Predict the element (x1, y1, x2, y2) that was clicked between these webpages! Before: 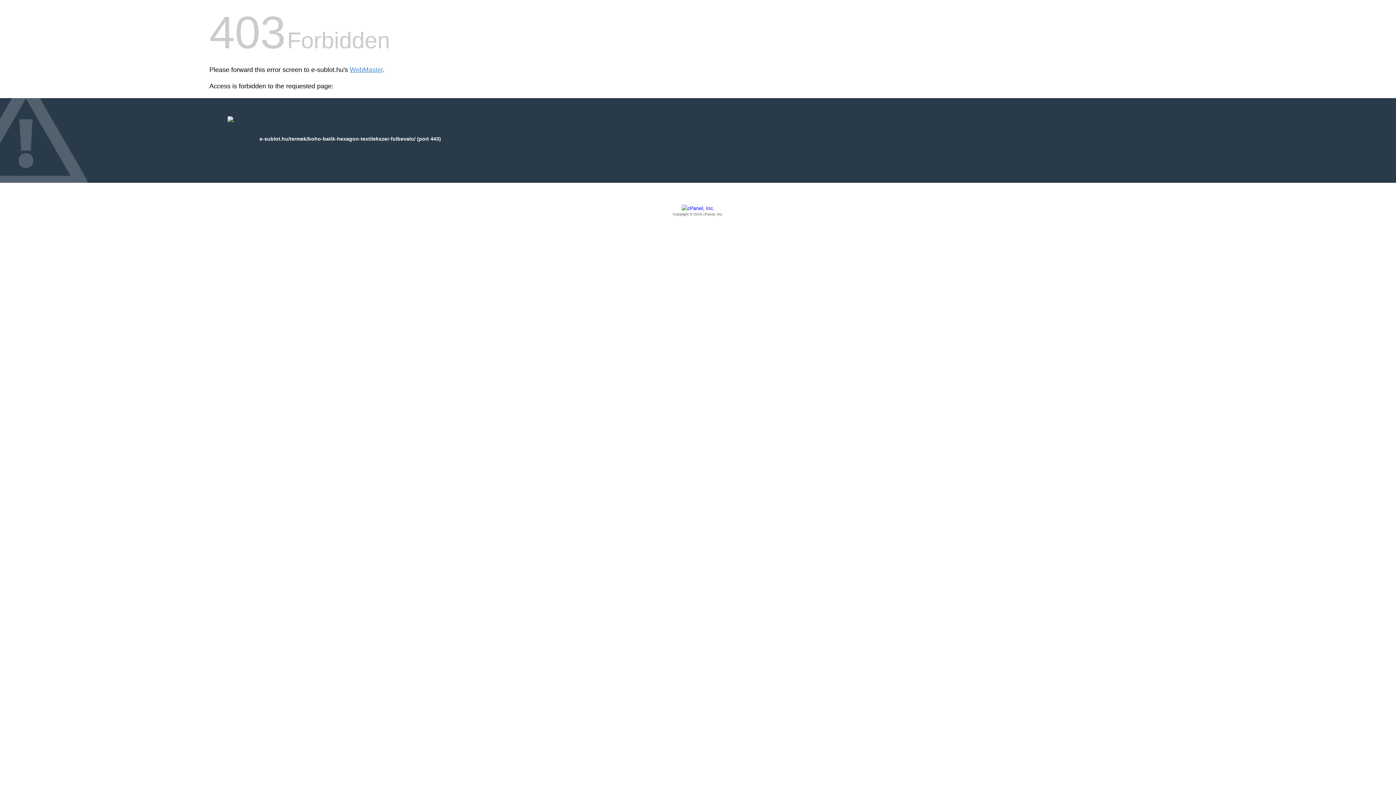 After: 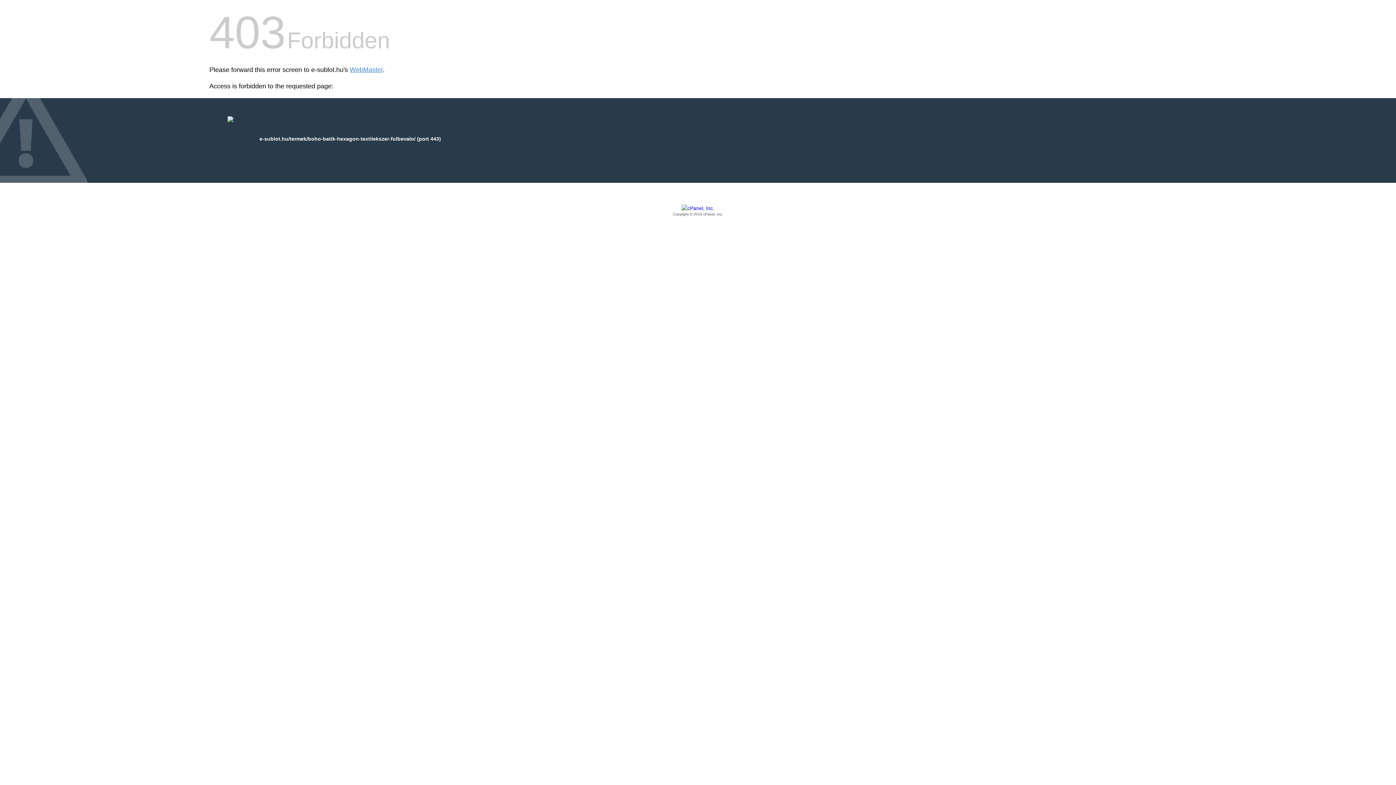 Action: label: Copyright © 2016 cPanel, Inc. bbox: (209, 205, 1186, 217)